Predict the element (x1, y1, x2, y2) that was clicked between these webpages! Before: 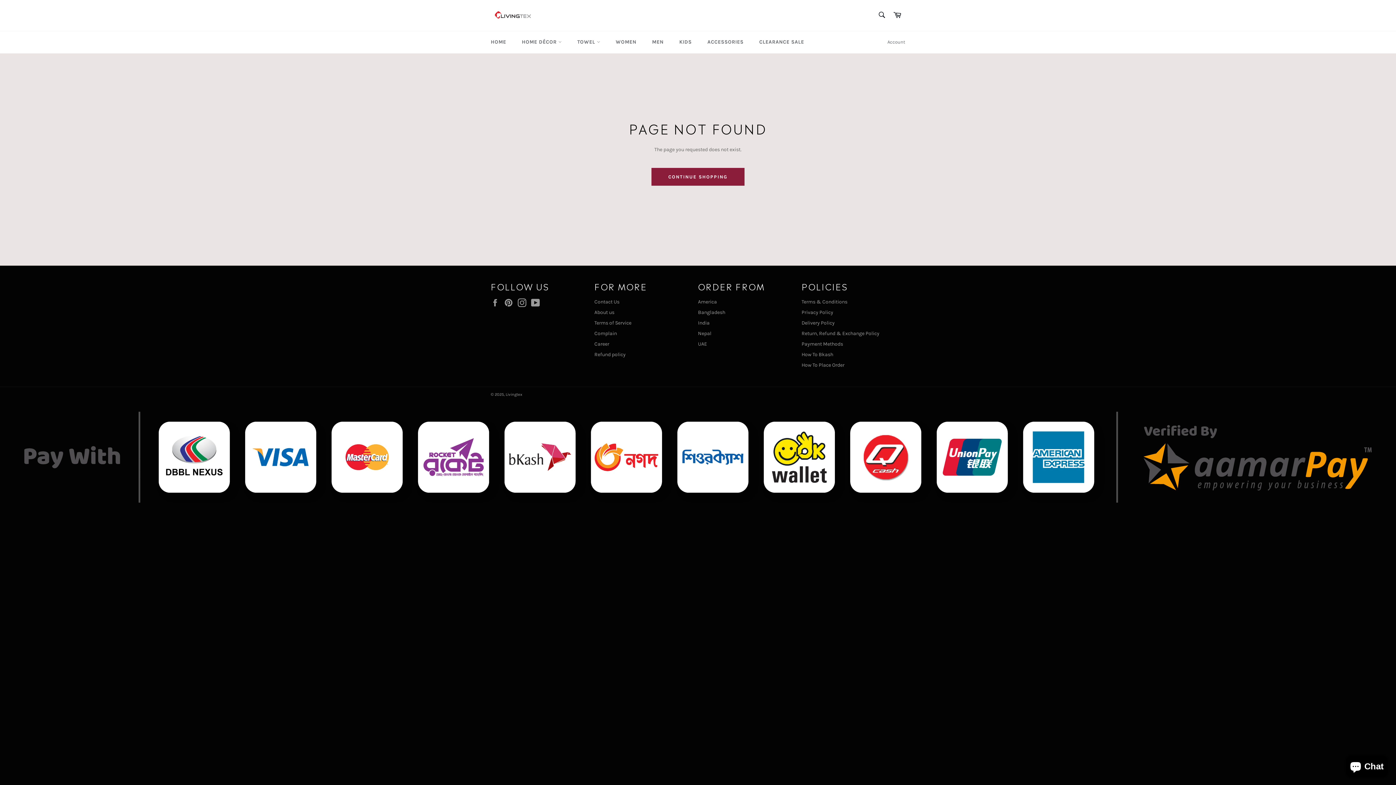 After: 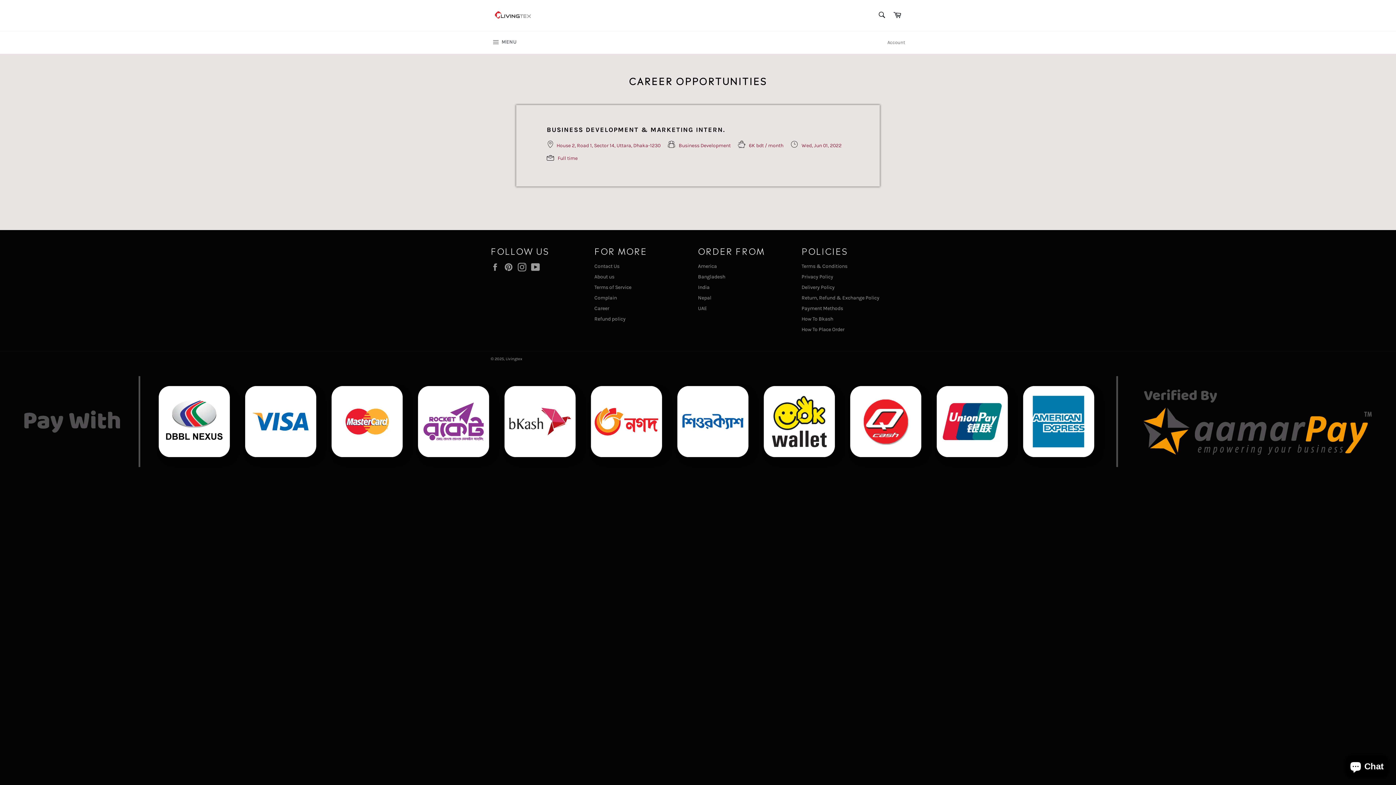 Action: bbox: (594, 341, 609, 347) label: Career